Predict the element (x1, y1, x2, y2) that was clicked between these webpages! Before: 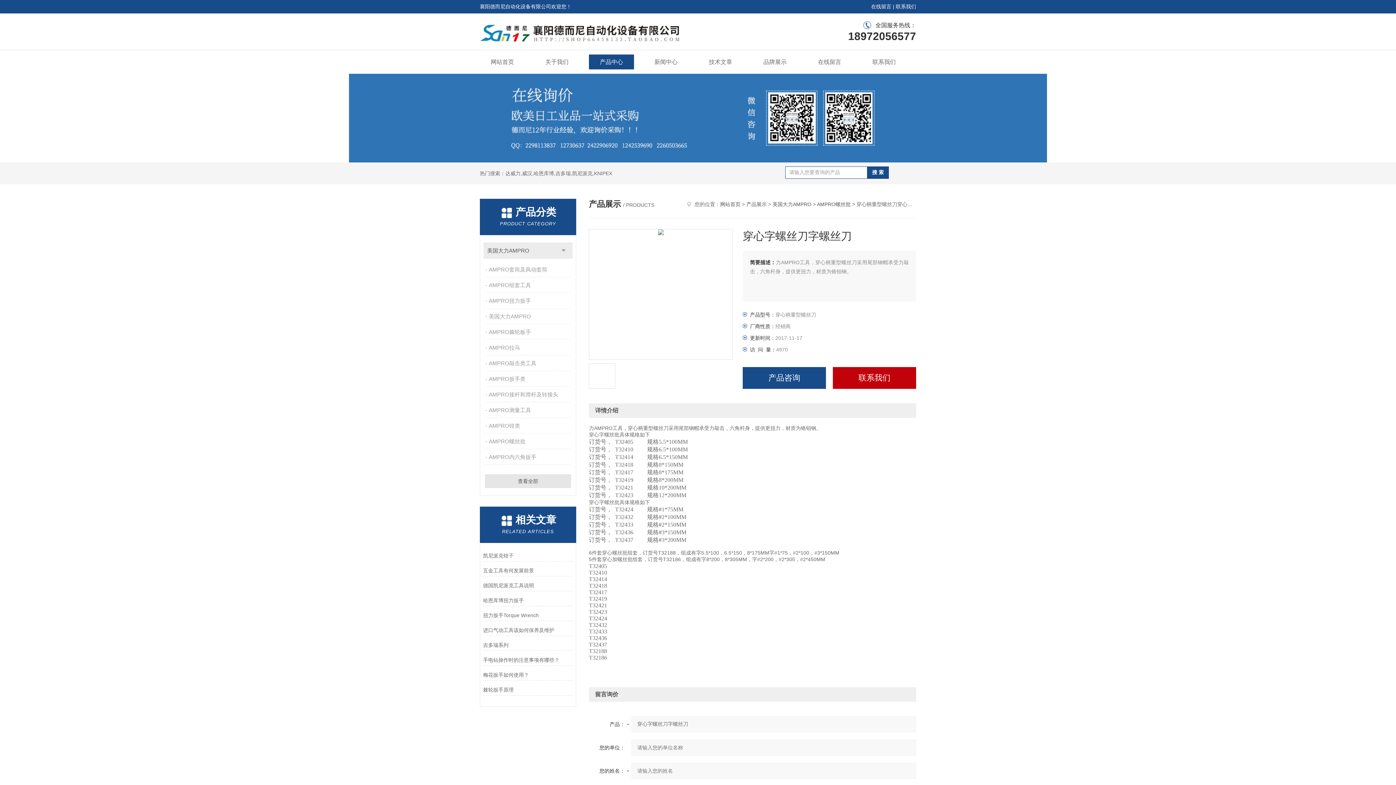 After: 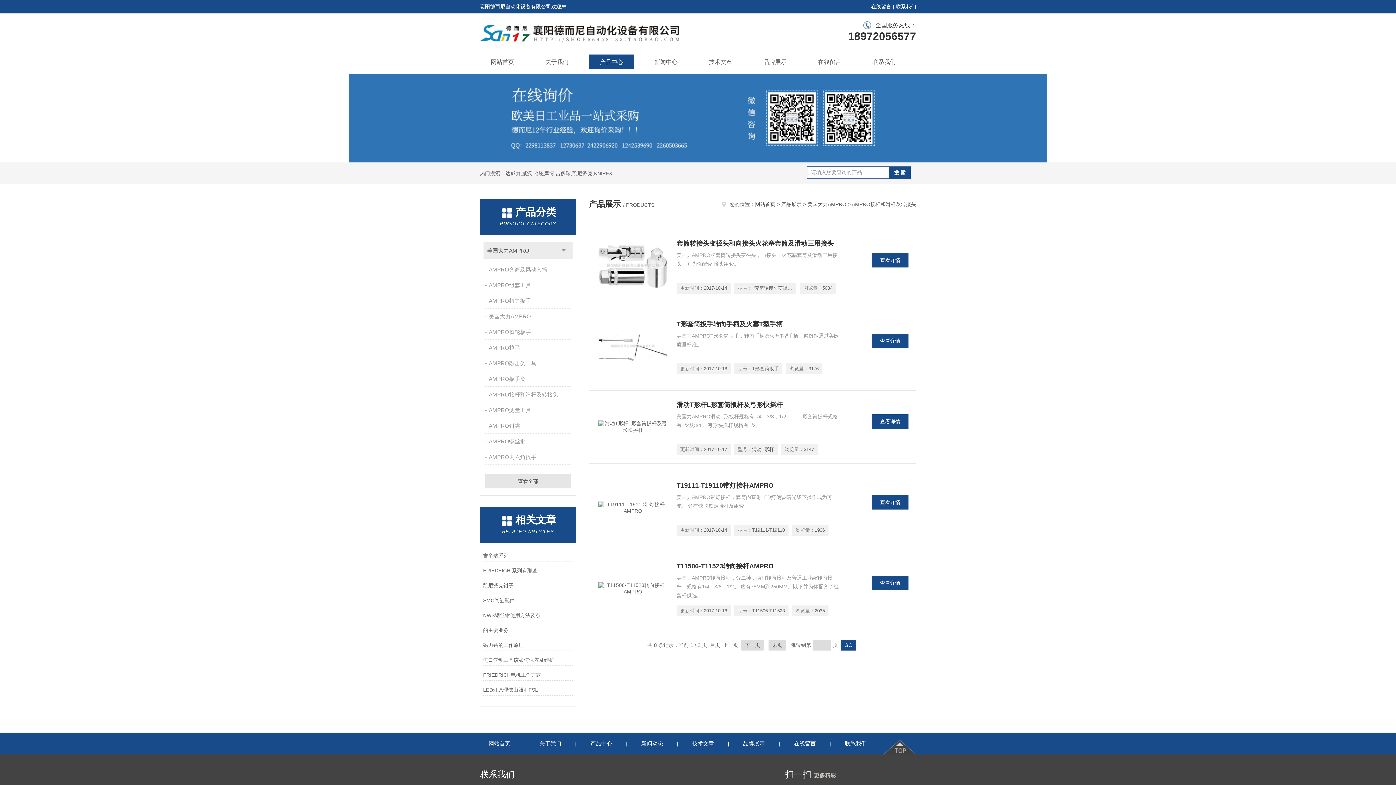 Action: bbox: (485, 387, 572, 402) label: AMPRO接杆和滑杆及转接头